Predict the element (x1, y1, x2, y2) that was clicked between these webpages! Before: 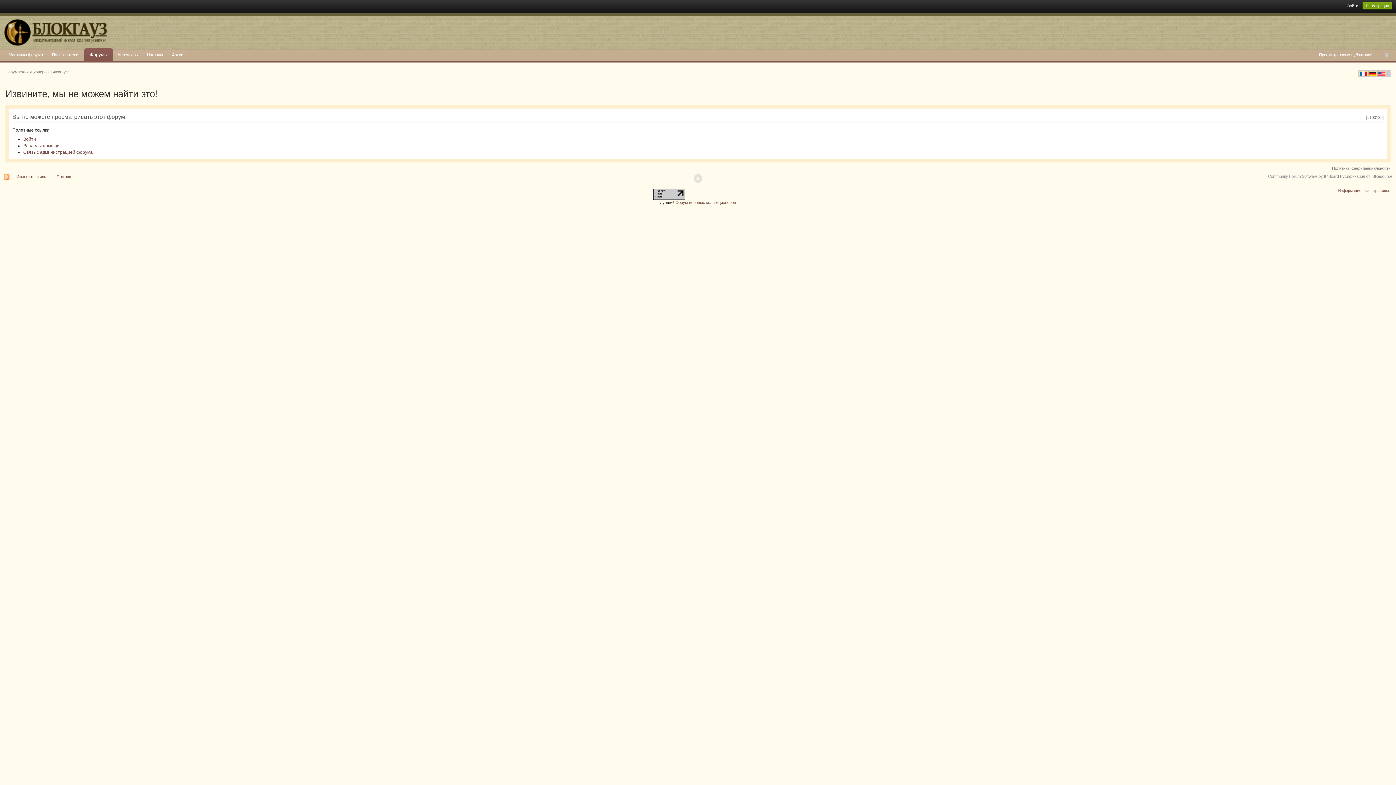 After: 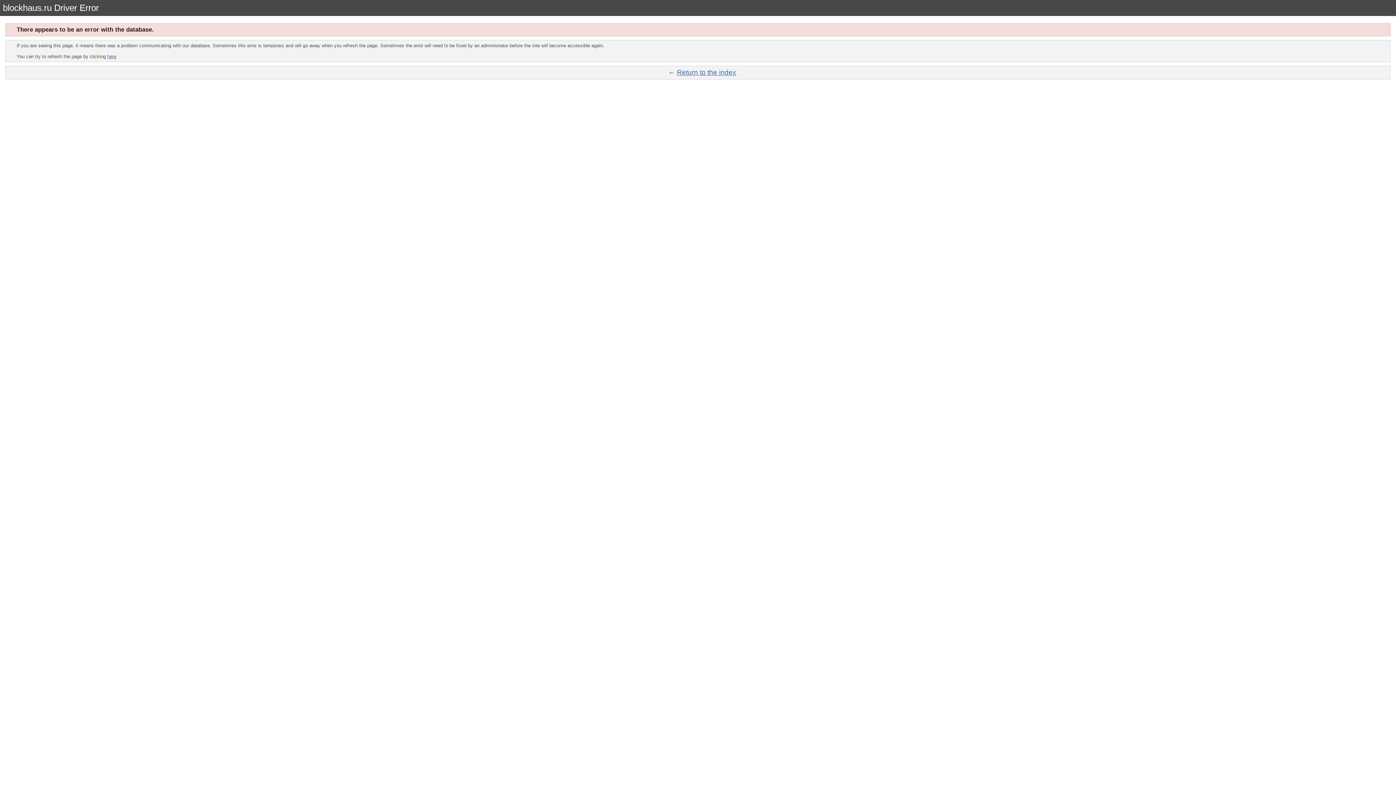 Action: bbox: (86, 48, 113, 61) label: Форумы